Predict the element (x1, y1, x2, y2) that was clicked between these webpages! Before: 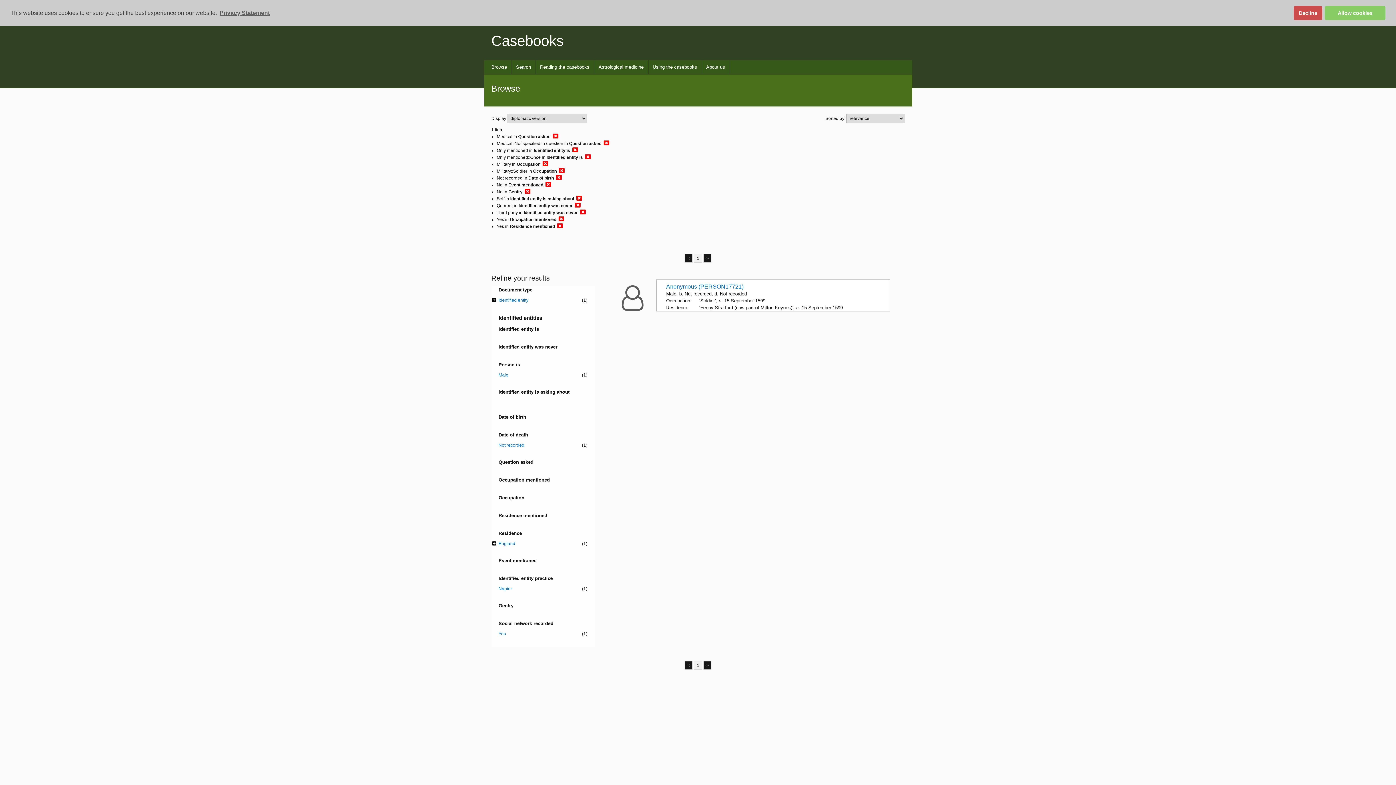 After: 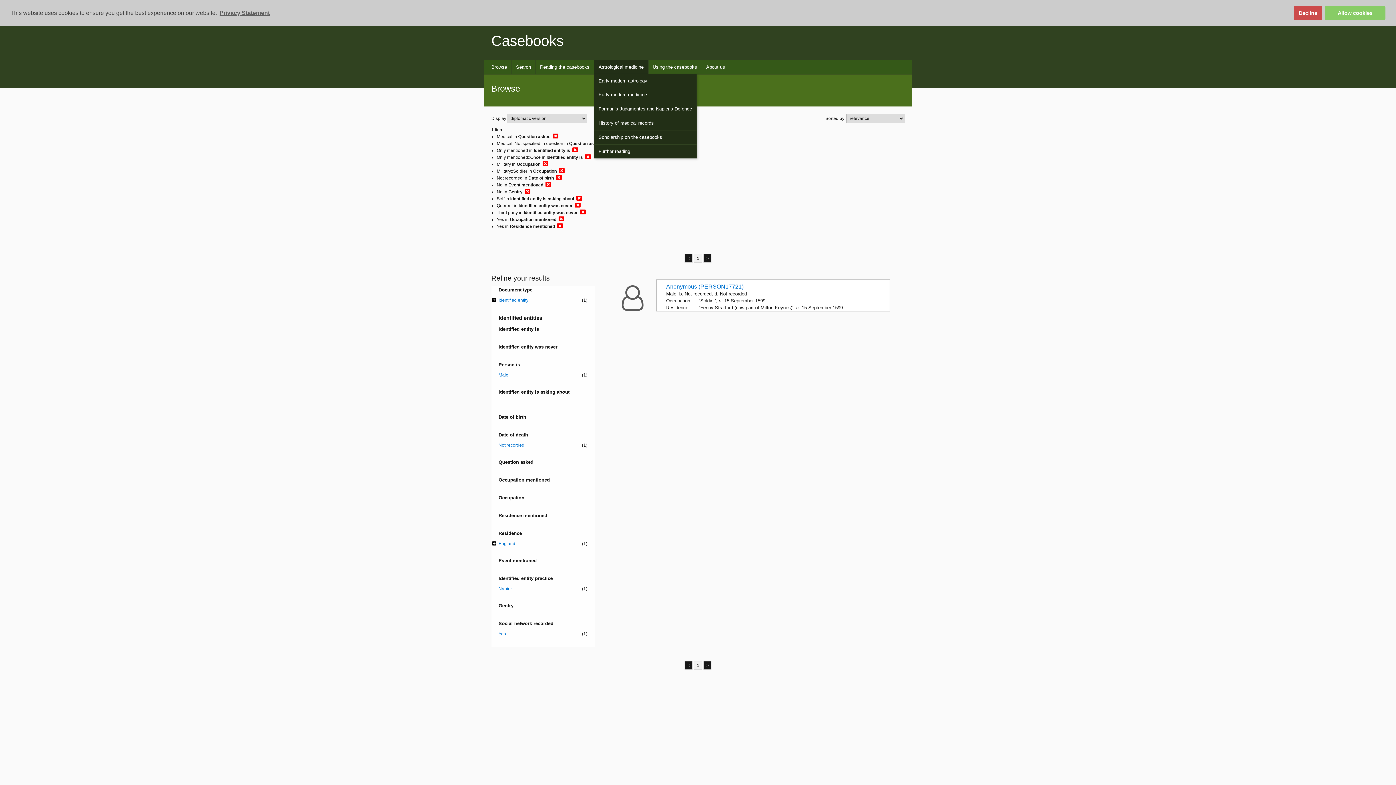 Action: label: Astrological medicine bbox: (594, 60, 648, 74)